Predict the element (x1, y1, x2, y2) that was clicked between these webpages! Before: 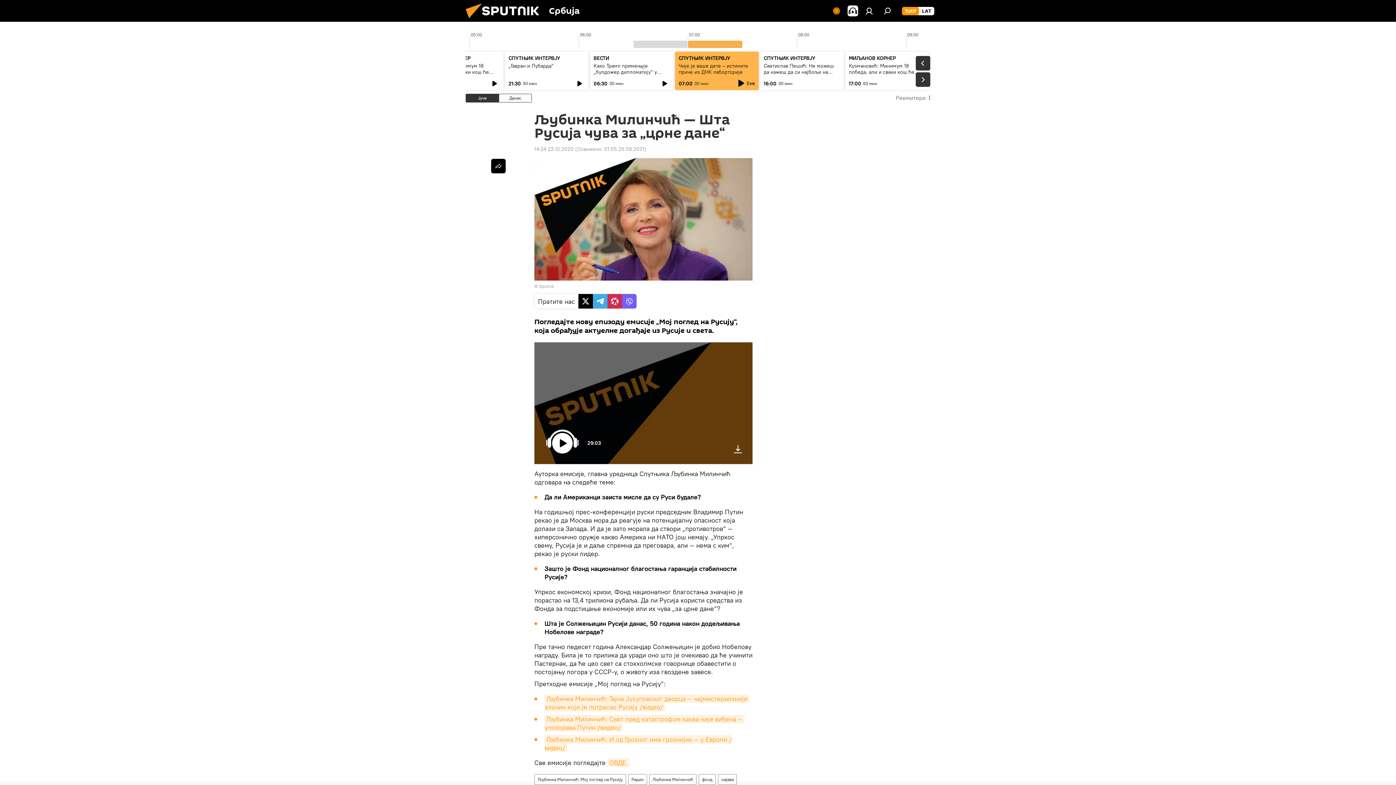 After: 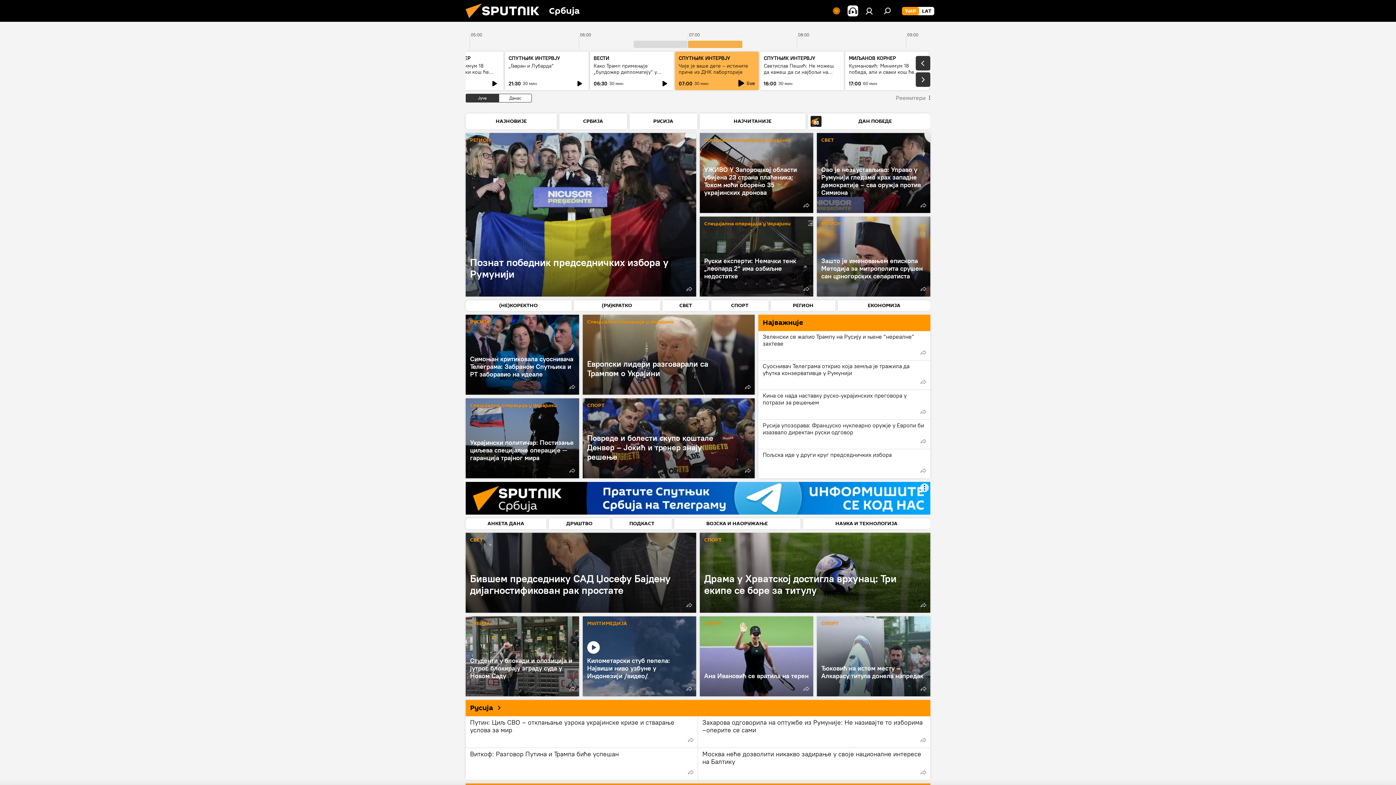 Action: bbox: (461, 16, 549, 23)